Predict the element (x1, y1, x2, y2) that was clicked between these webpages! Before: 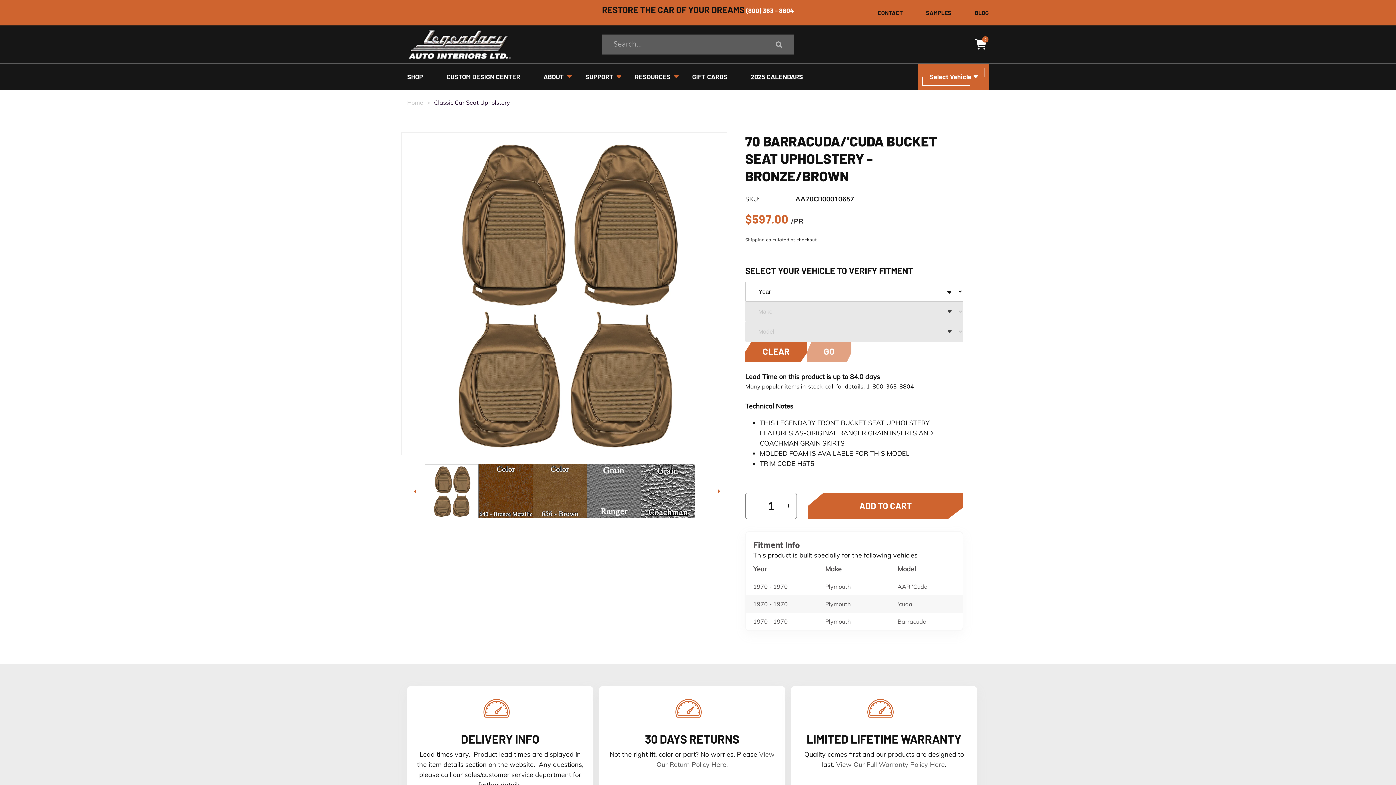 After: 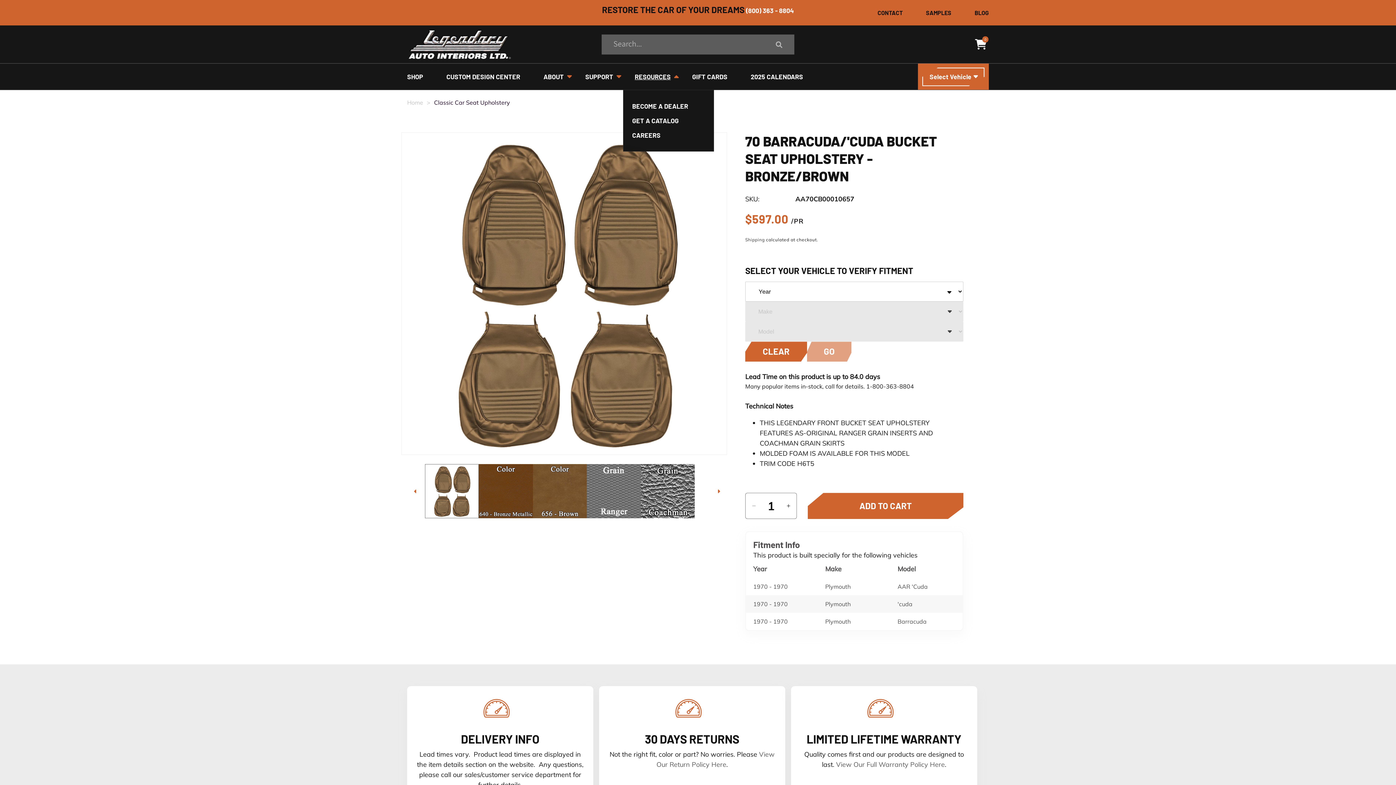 Action: bbox: (623, 63, 680, 89) label: RESOURCES